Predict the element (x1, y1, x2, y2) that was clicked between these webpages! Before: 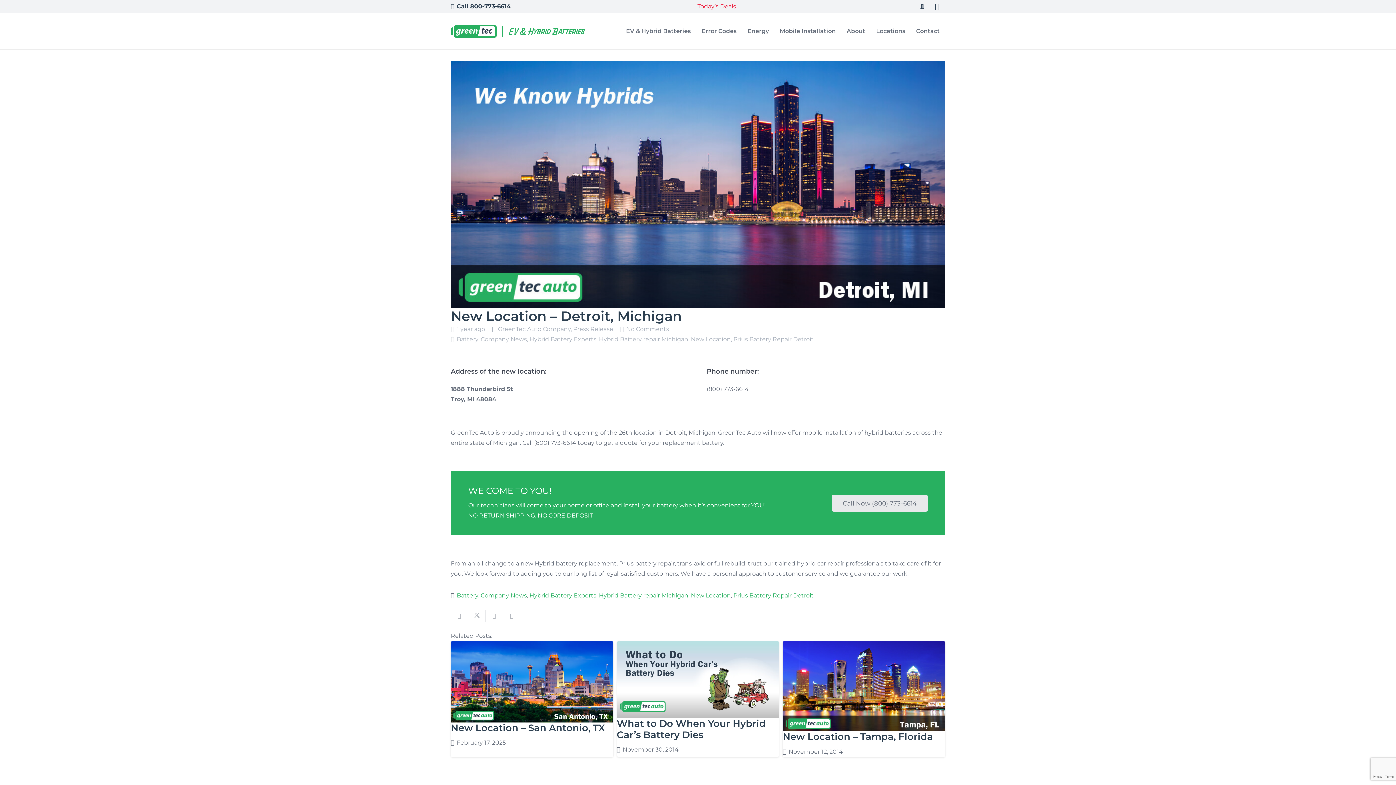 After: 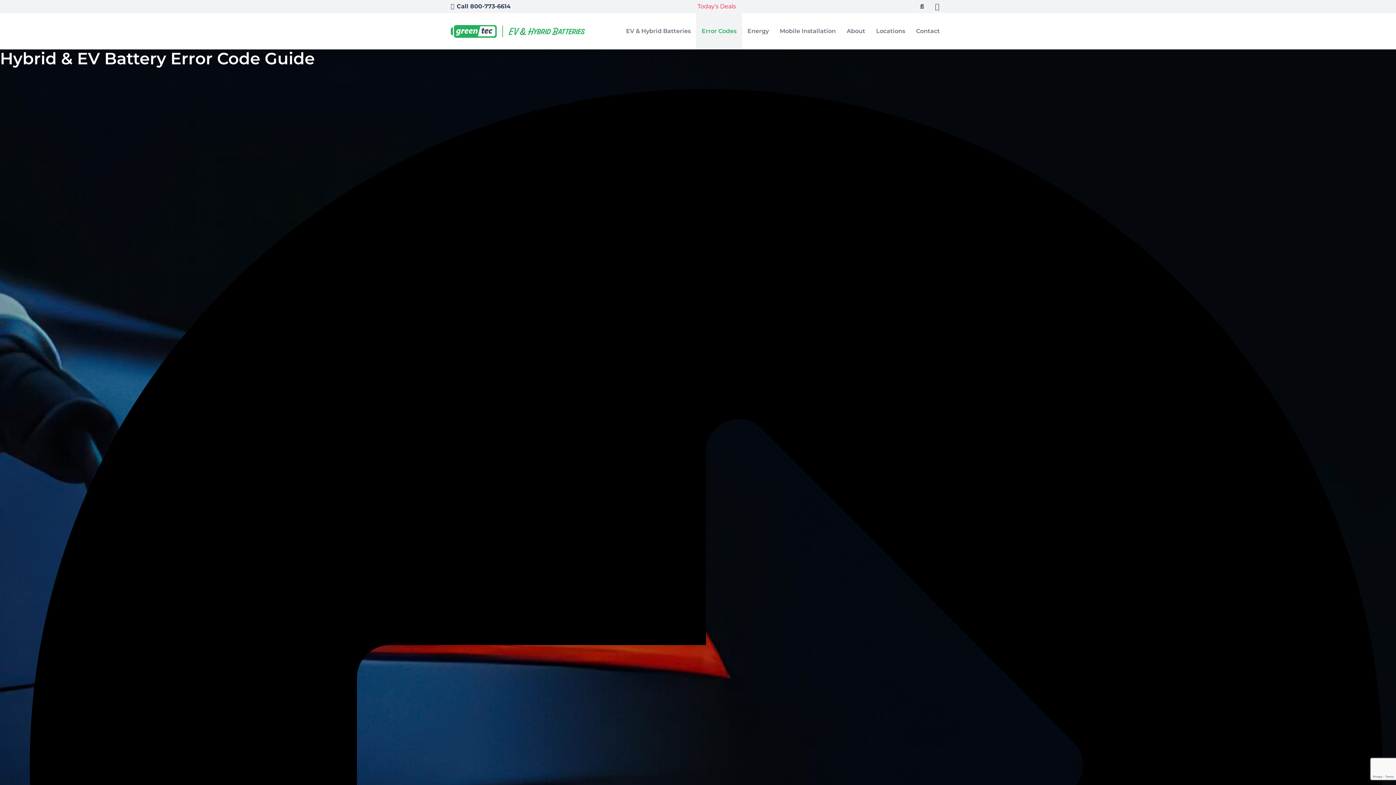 Action: bbox: (696, 13, 742, 49) label: Error Codes